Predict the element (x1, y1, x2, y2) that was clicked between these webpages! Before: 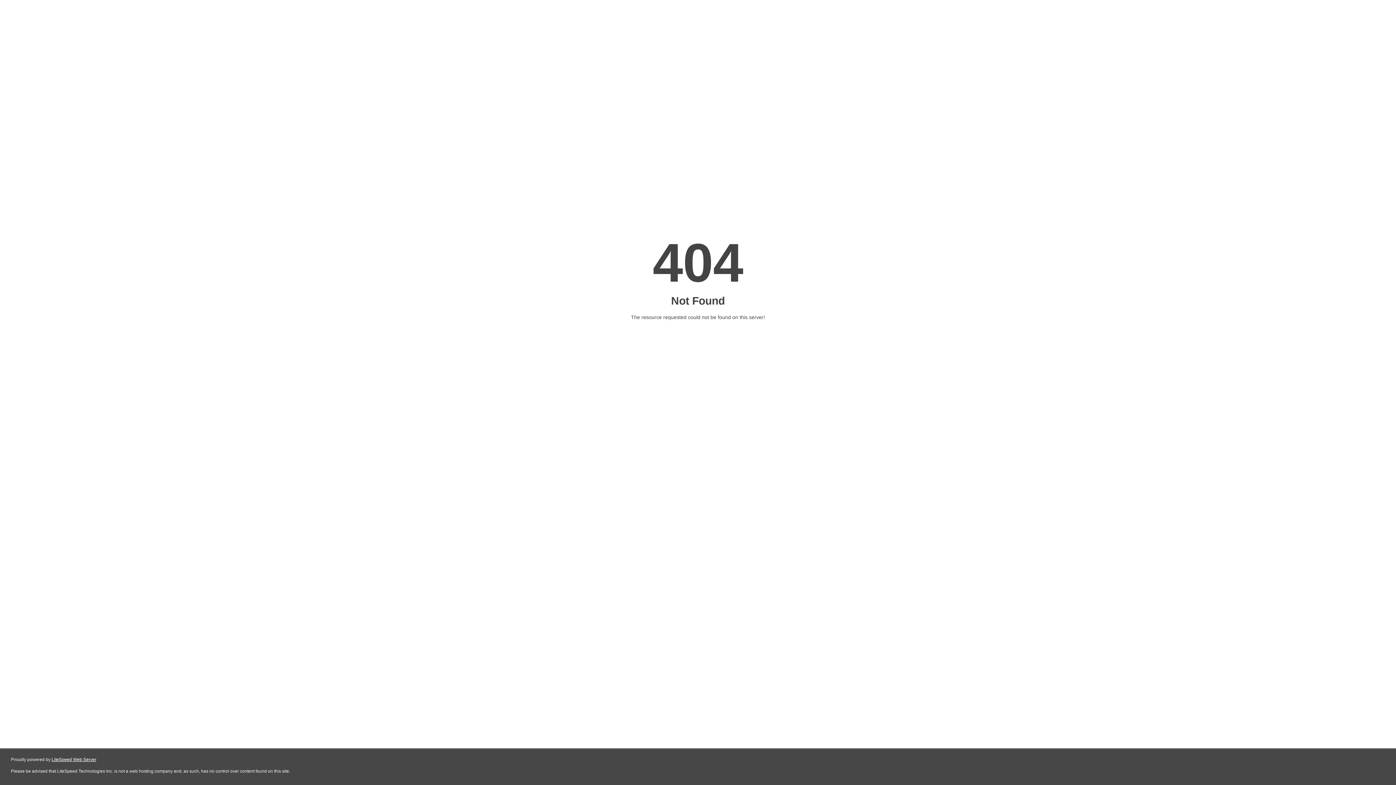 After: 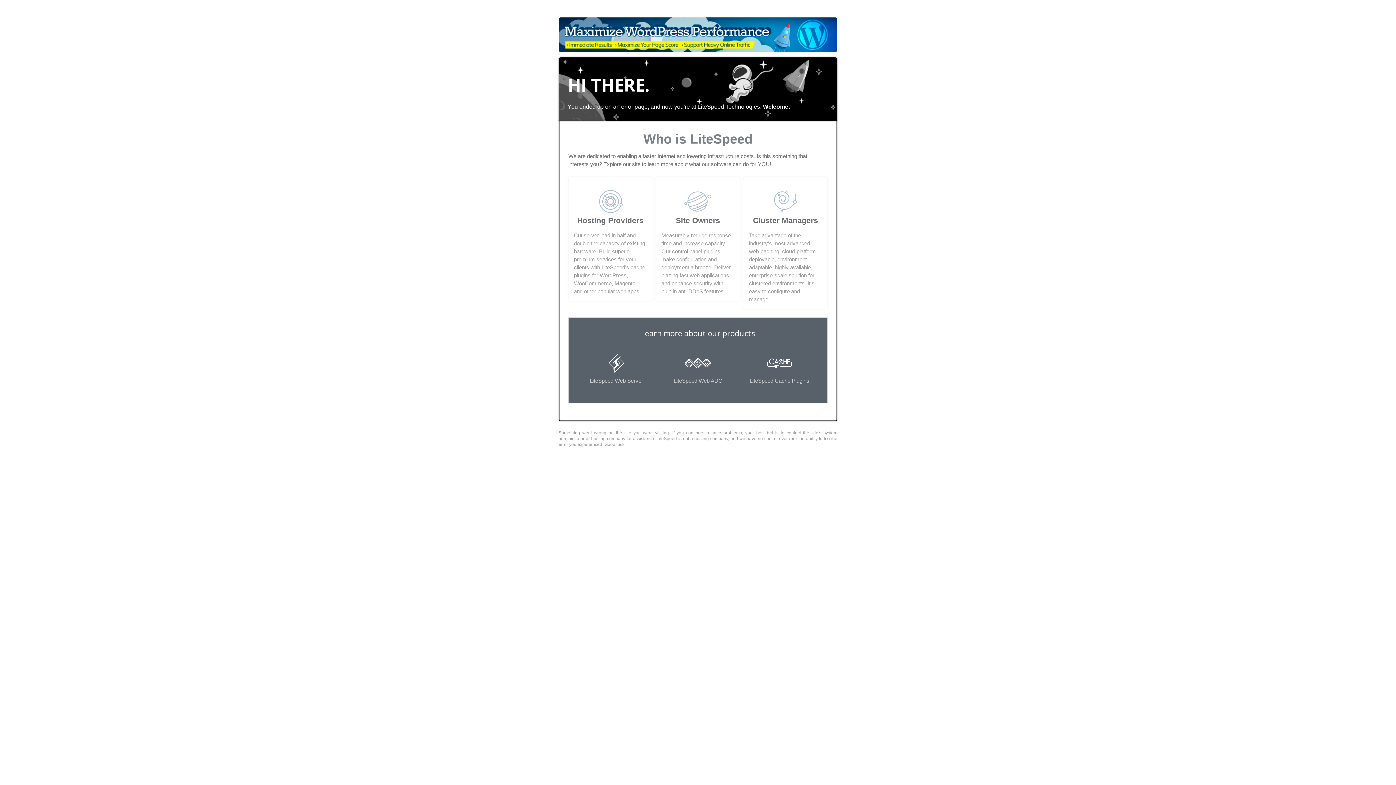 Action: bbox: (51, 757, 96, 762) label: LiteSpeed Web Server